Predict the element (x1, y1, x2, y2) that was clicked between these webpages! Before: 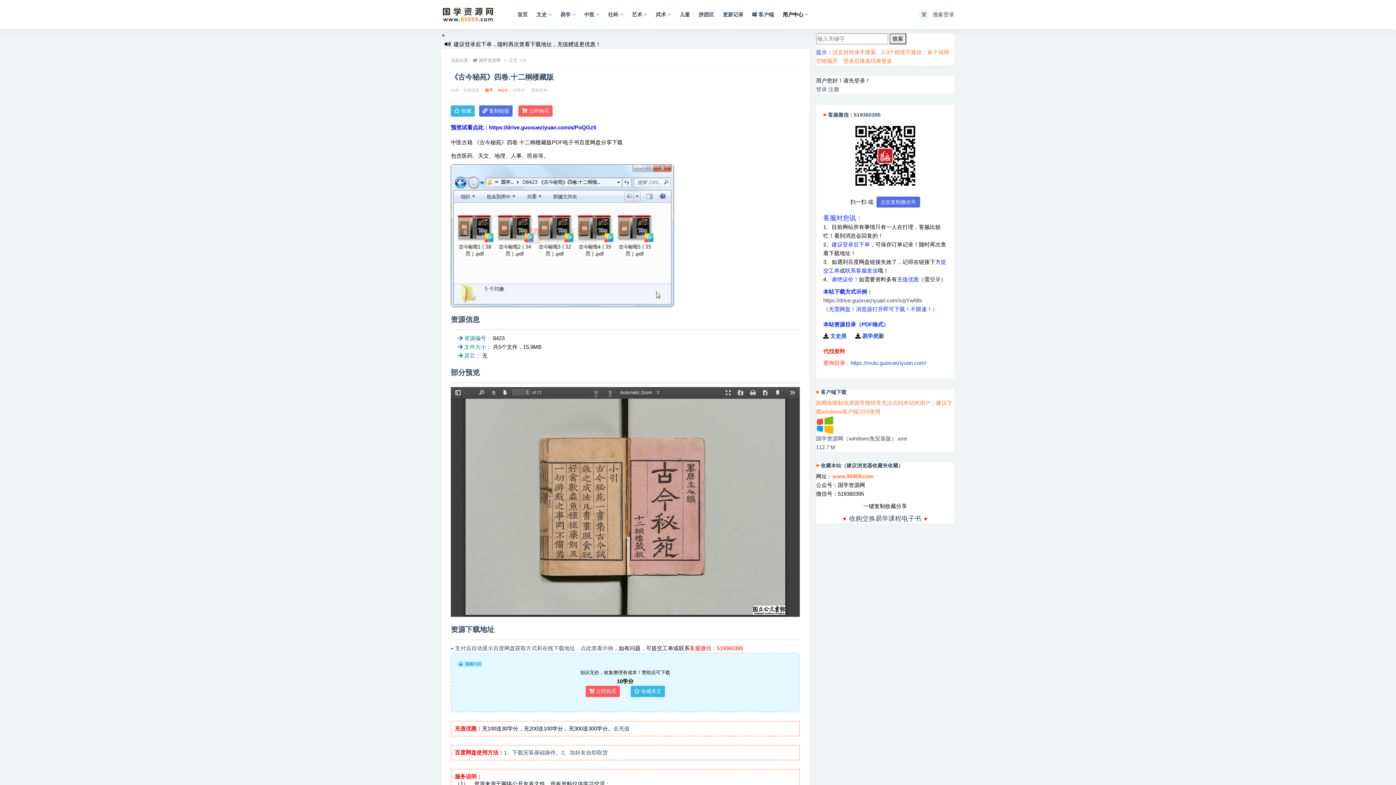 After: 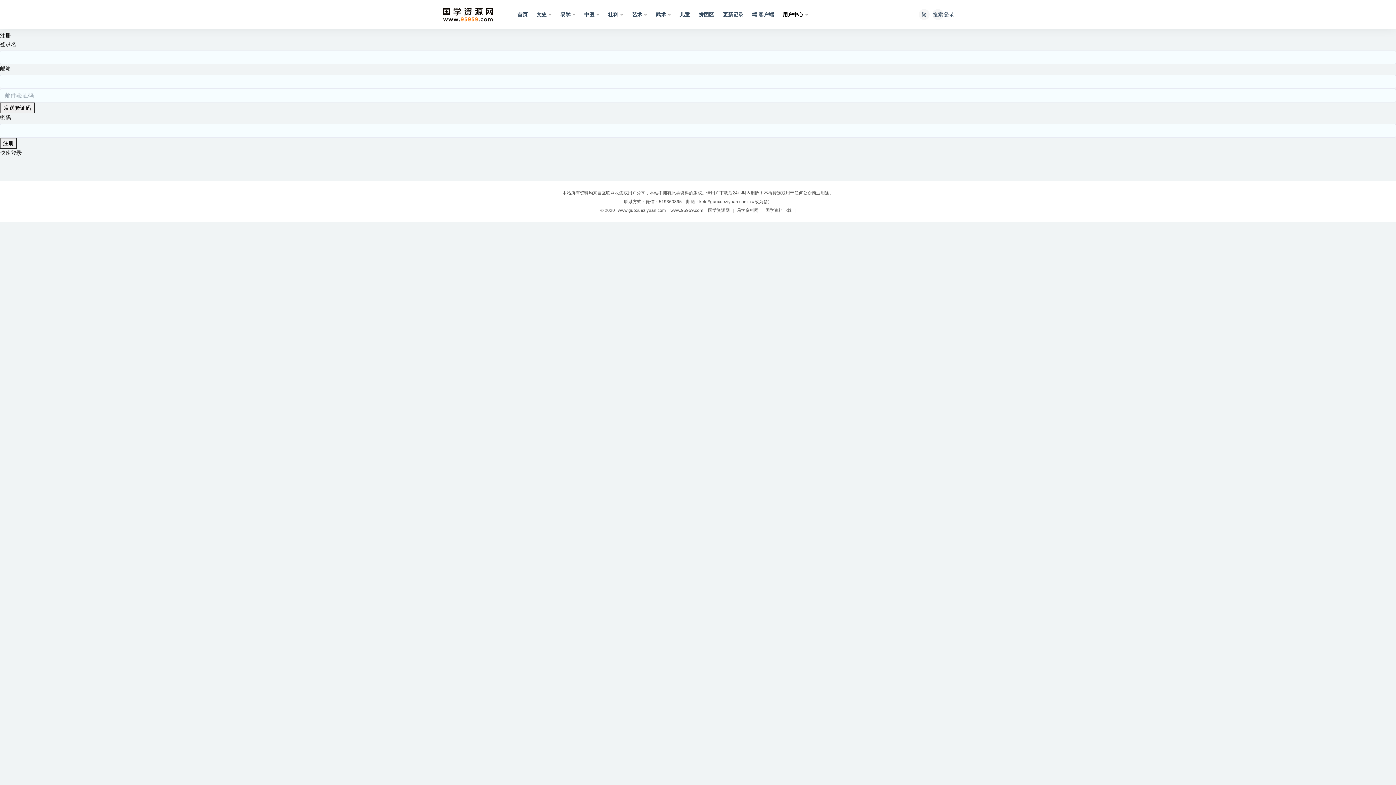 Action: bbox: (828, 86, 839, 92) label: 注册